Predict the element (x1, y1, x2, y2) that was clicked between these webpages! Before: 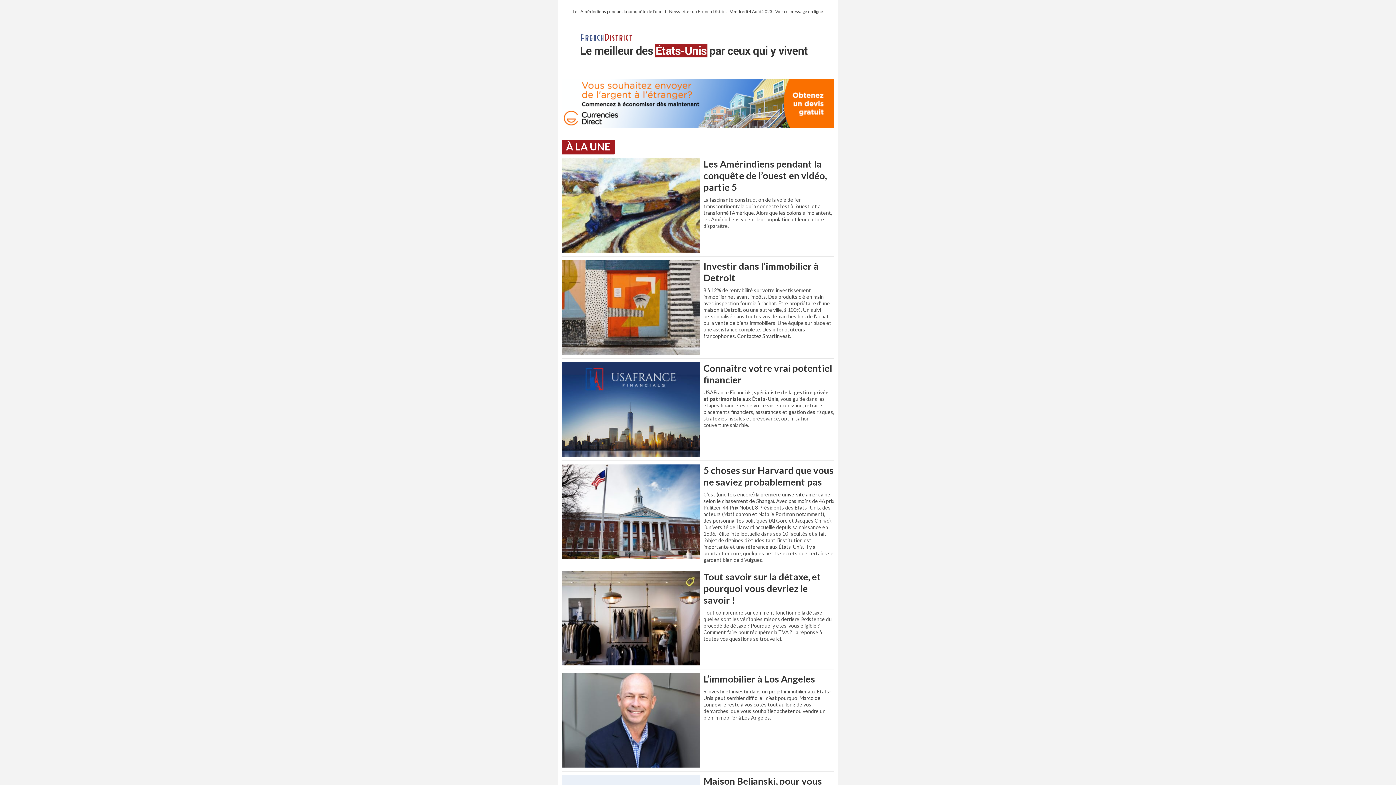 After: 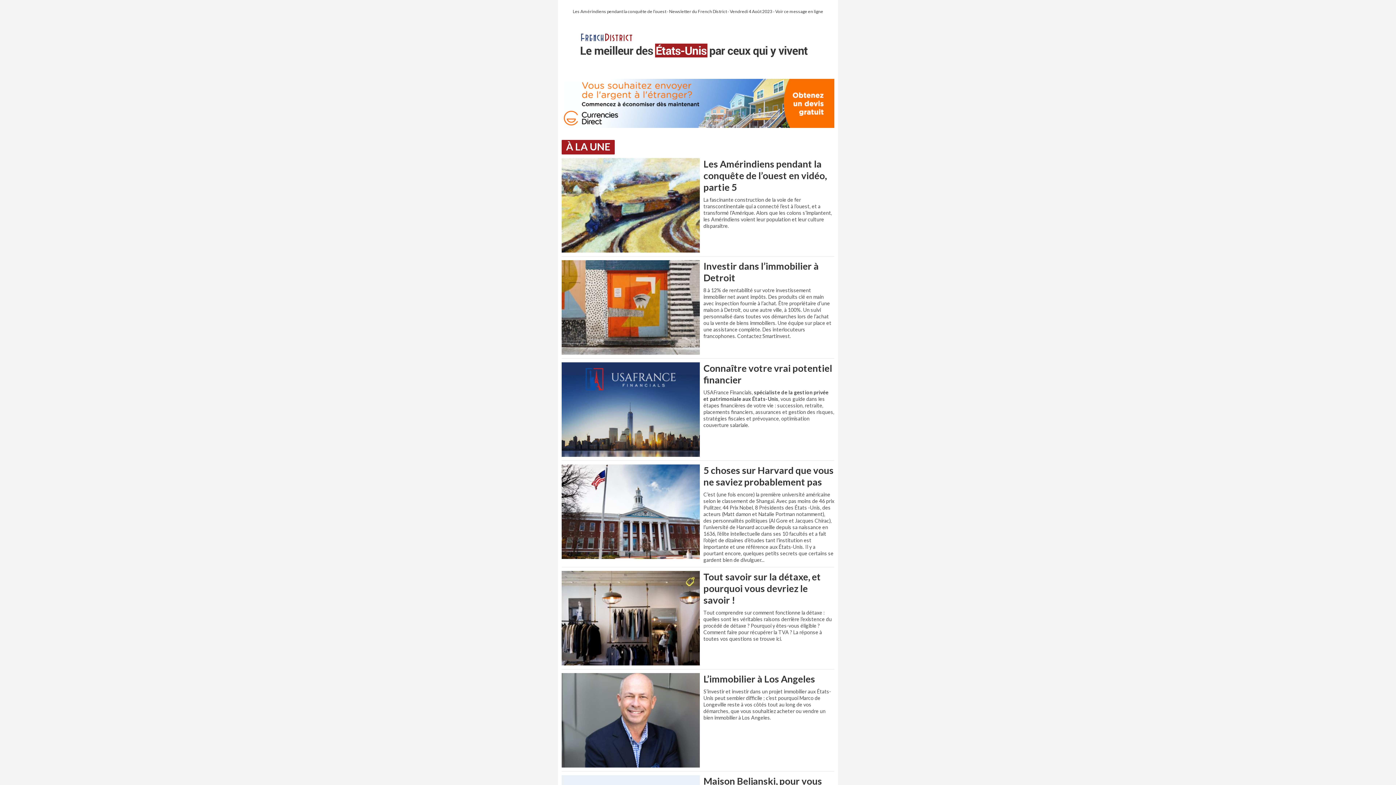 Action: bbox: (561, 362, 834, 385) label: Connaître votre vrai potentiel financier
USAFrance Financials, spécialiste de la gestion privée et patrimoniale aux États-Unis, vous guide dans les étapes financières de votre vie : succession, retraite, placements financiers, assurances et gestion des risques, stratégies fiscales et prévoyance, optimisation couverture salariale.